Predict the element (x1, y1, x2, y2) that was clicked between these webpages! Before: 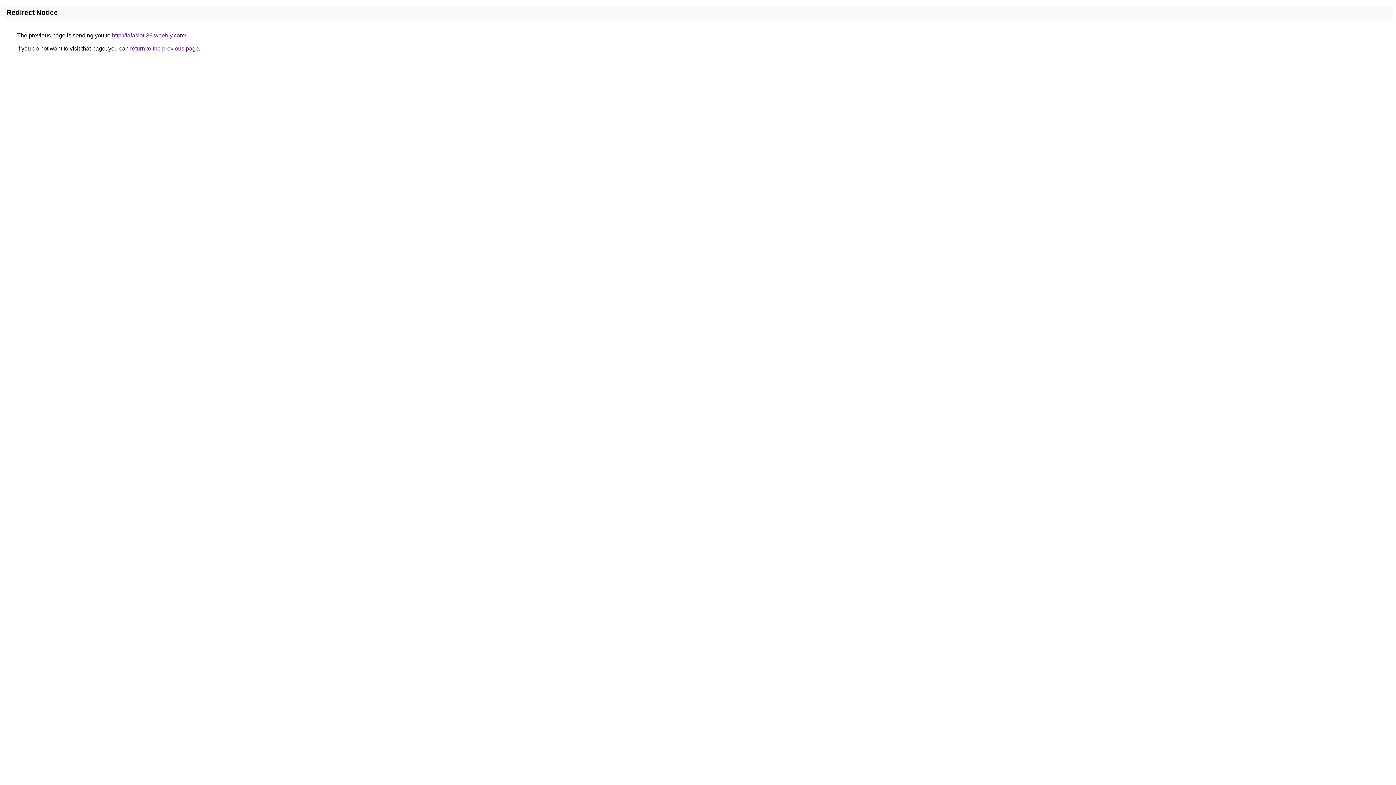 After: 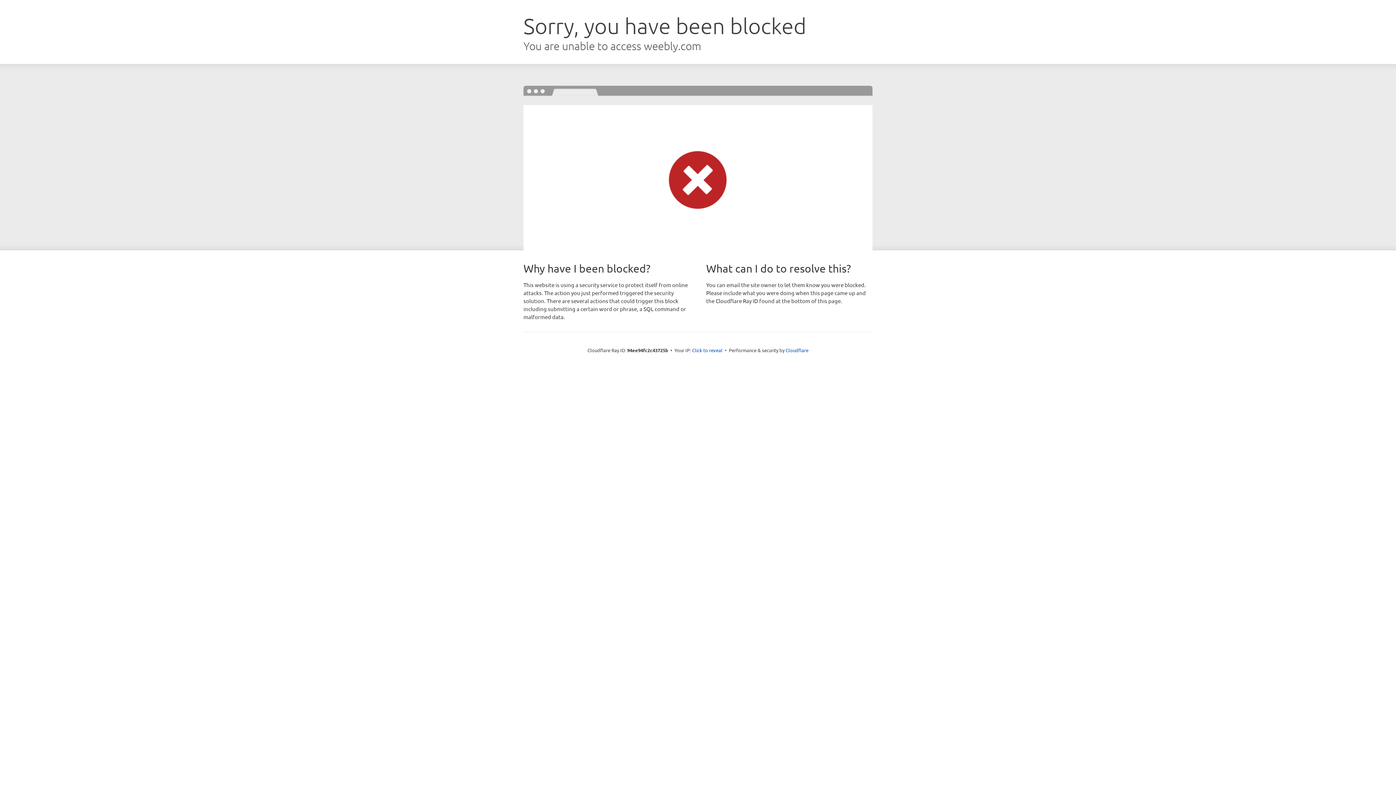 Action: bbox: (112, 32, 186, 38) label: http://fafaslot-38.weebly.com/